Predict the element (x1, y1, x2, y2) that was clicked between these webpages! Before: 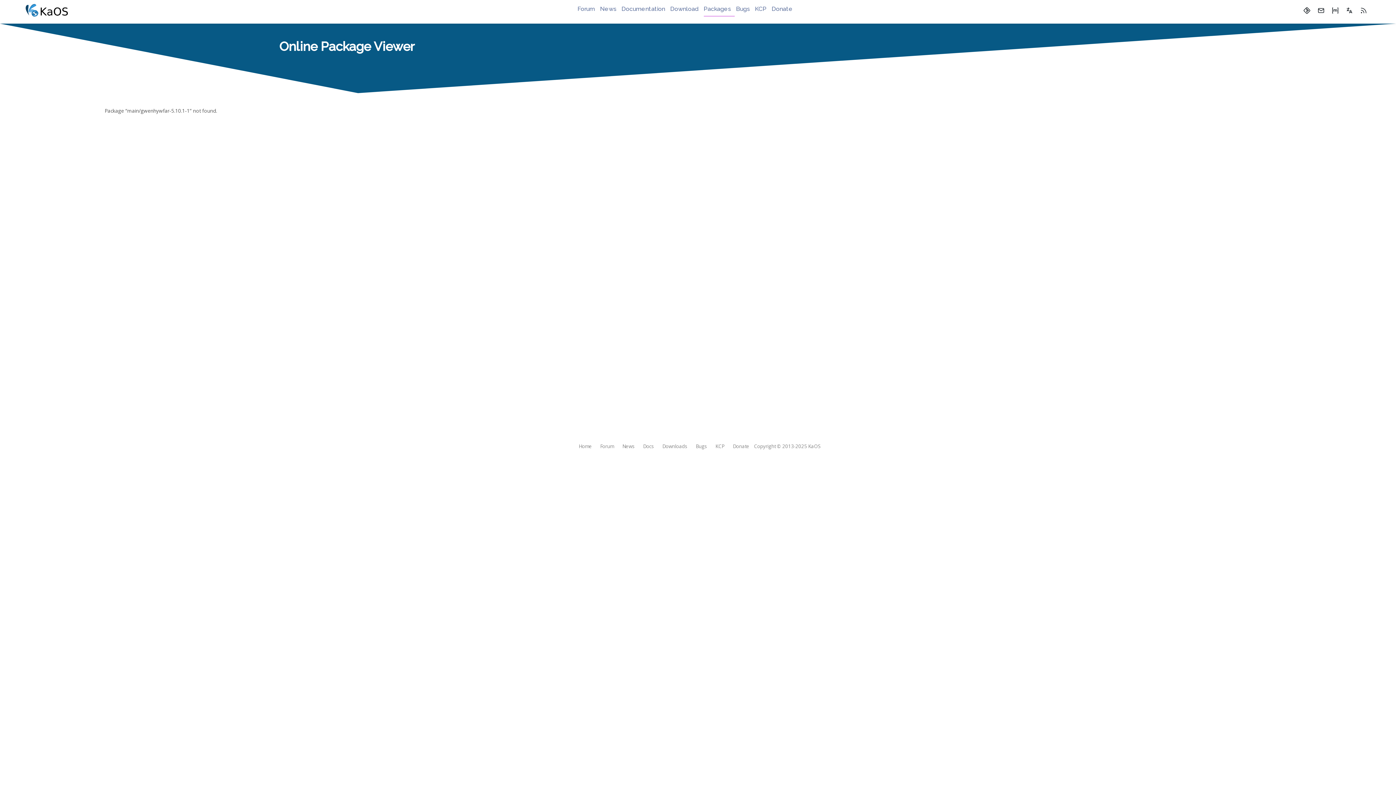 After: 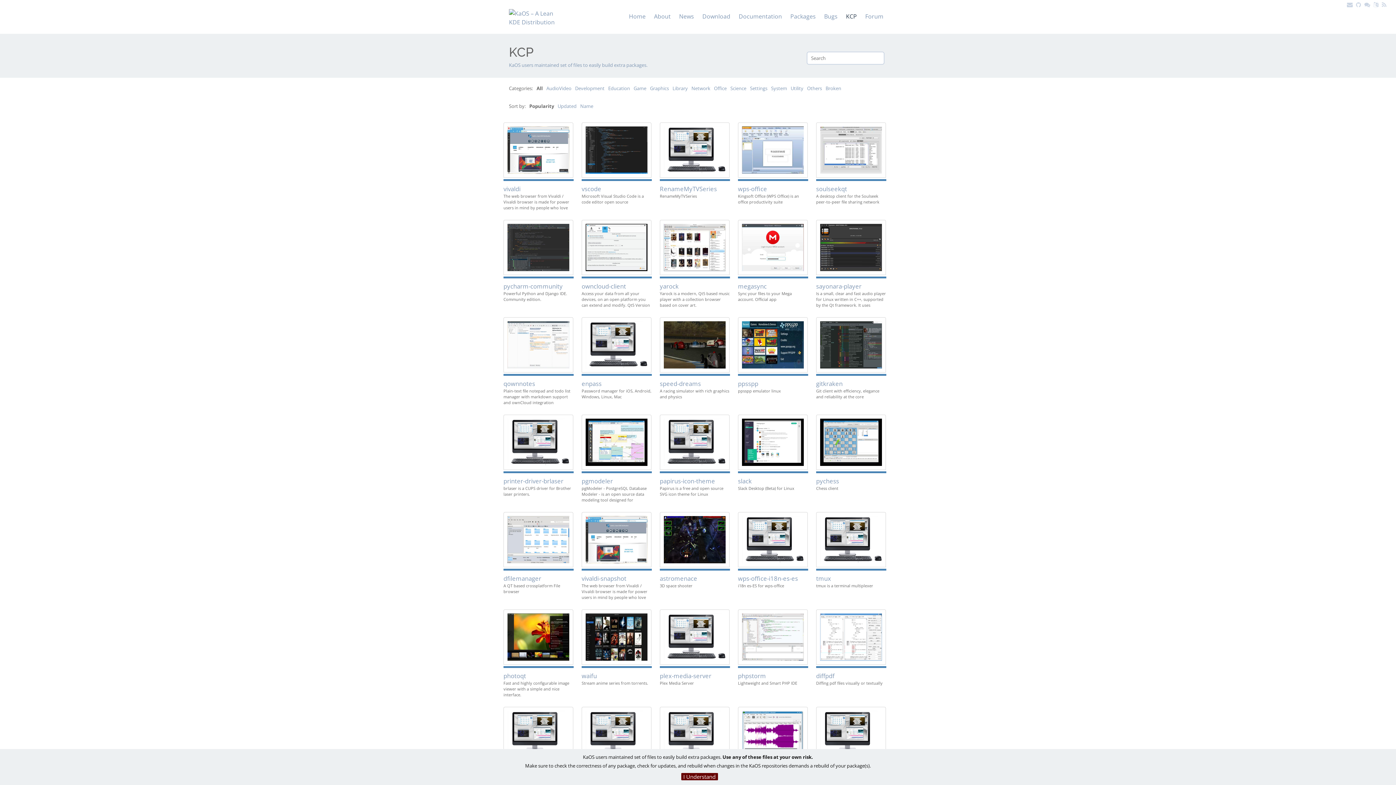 Action: bbox: (755, 5, 770, 15) label: KCP